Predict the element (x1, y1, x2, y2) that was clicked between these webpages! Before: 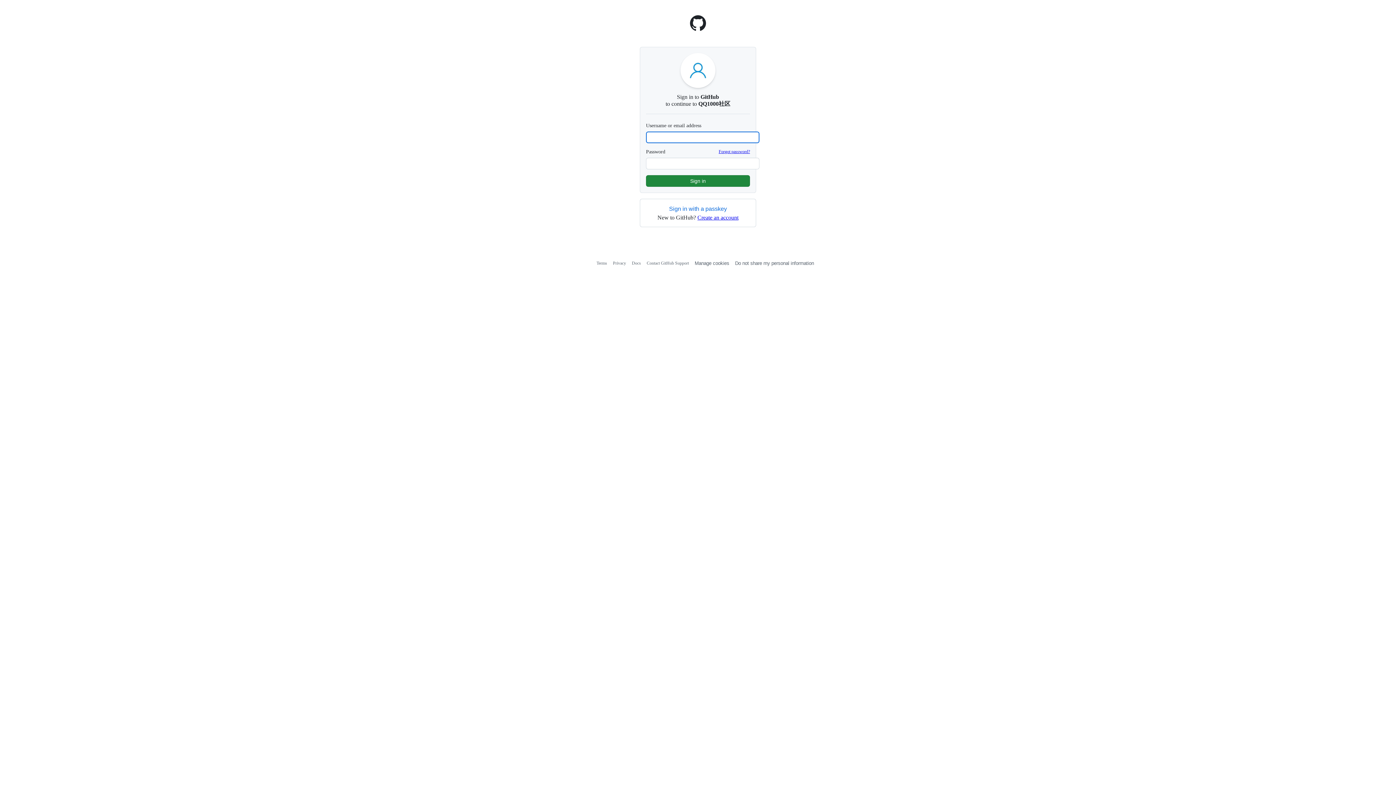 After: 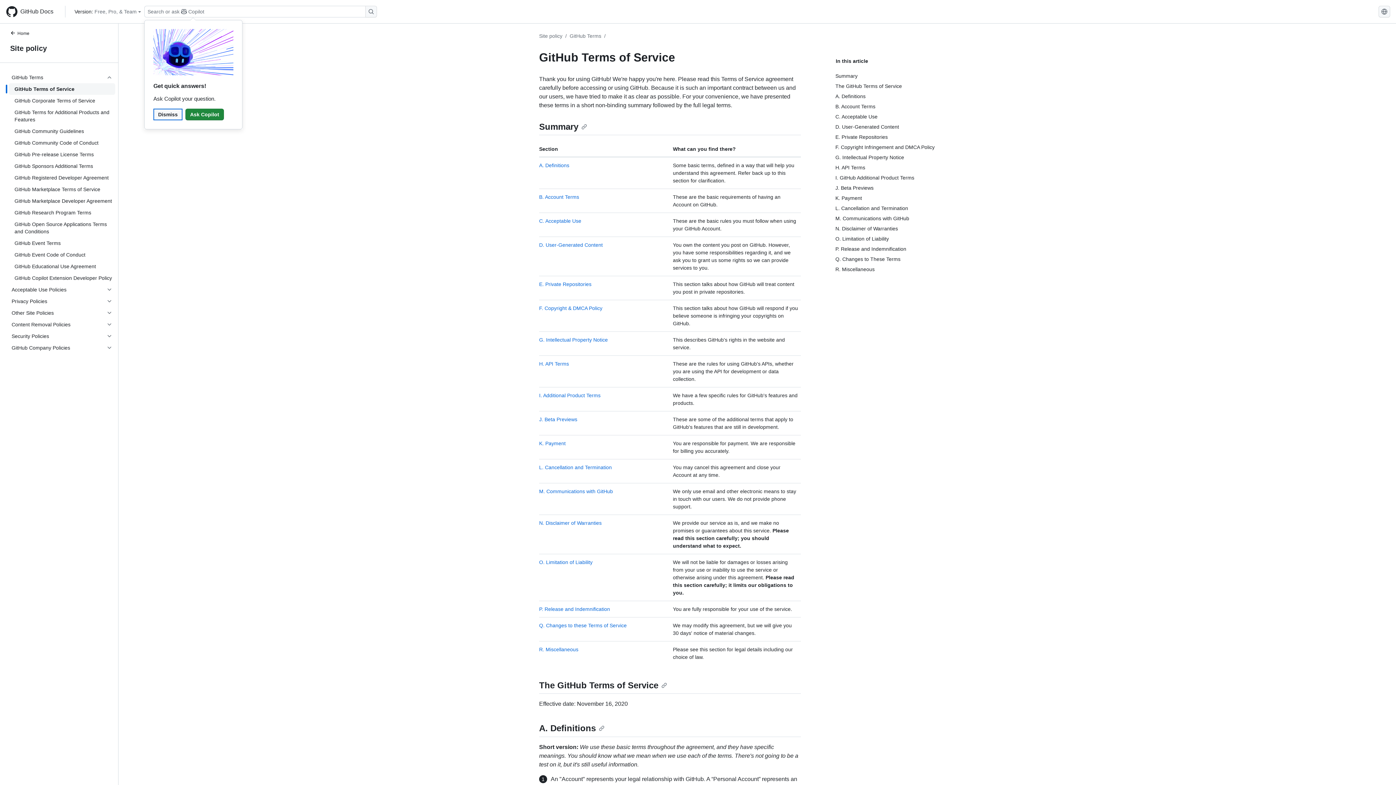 Action: bbox: (596, 260, 607, 265) label: Terms